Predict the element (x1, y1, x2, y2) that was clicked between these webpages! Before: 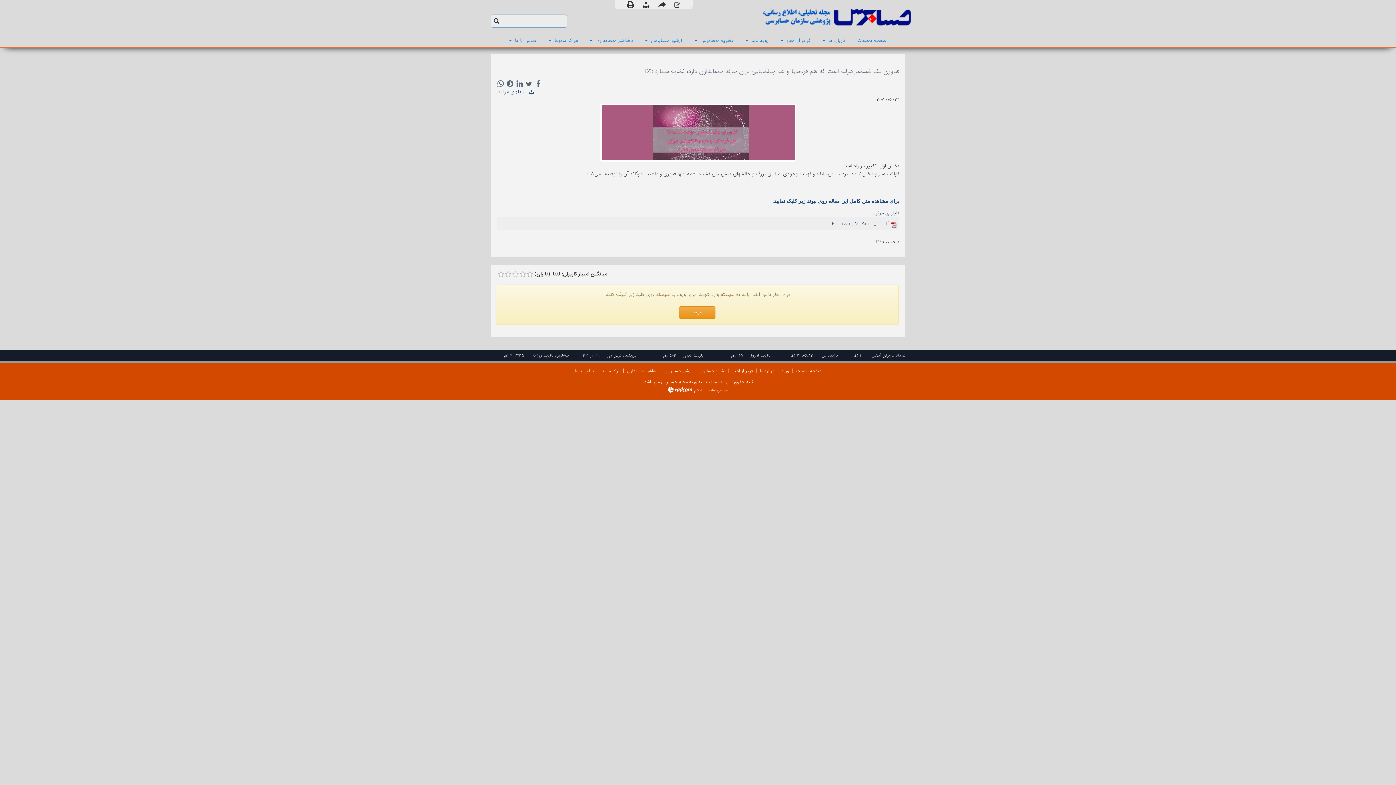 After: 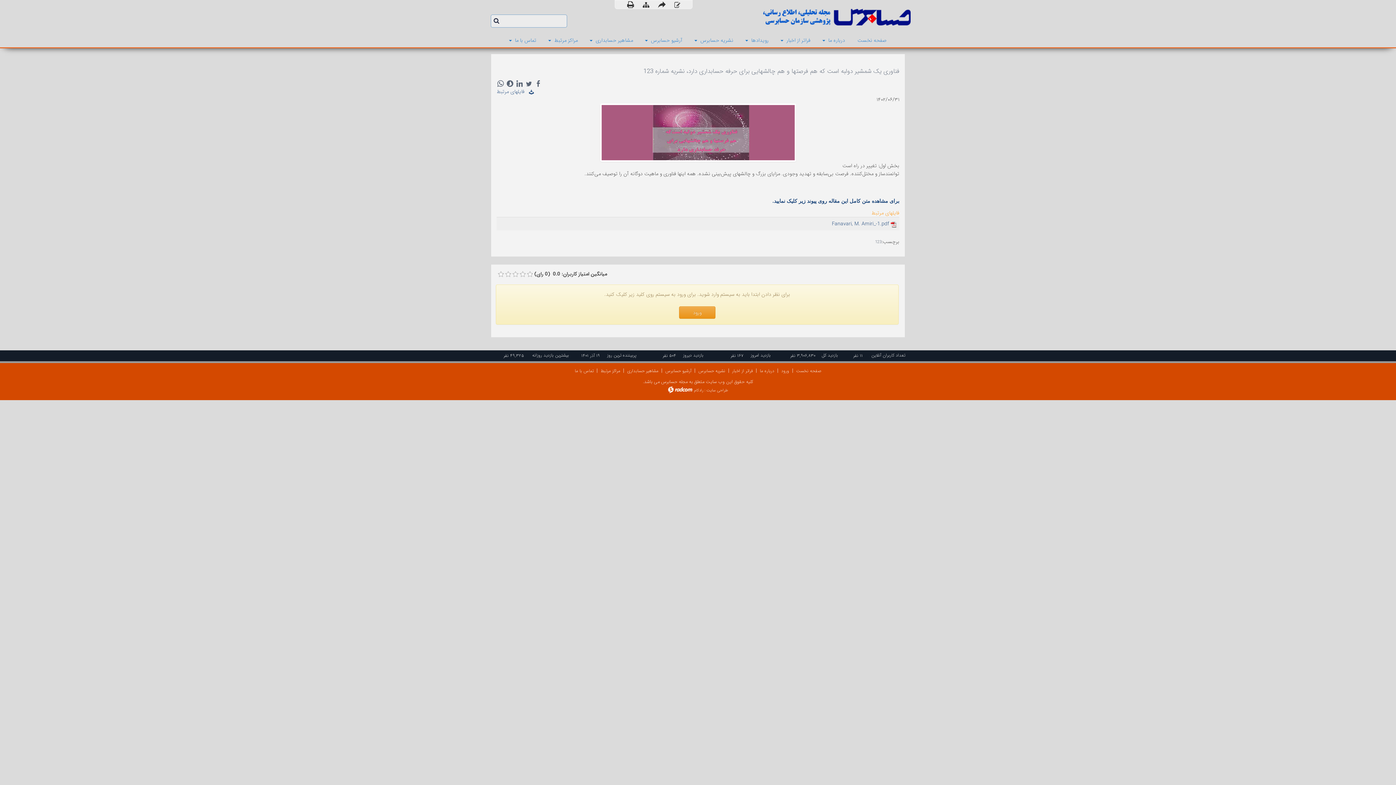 Action: label: فایلهای مرتبط bbox: (871, 209, 899, 217)